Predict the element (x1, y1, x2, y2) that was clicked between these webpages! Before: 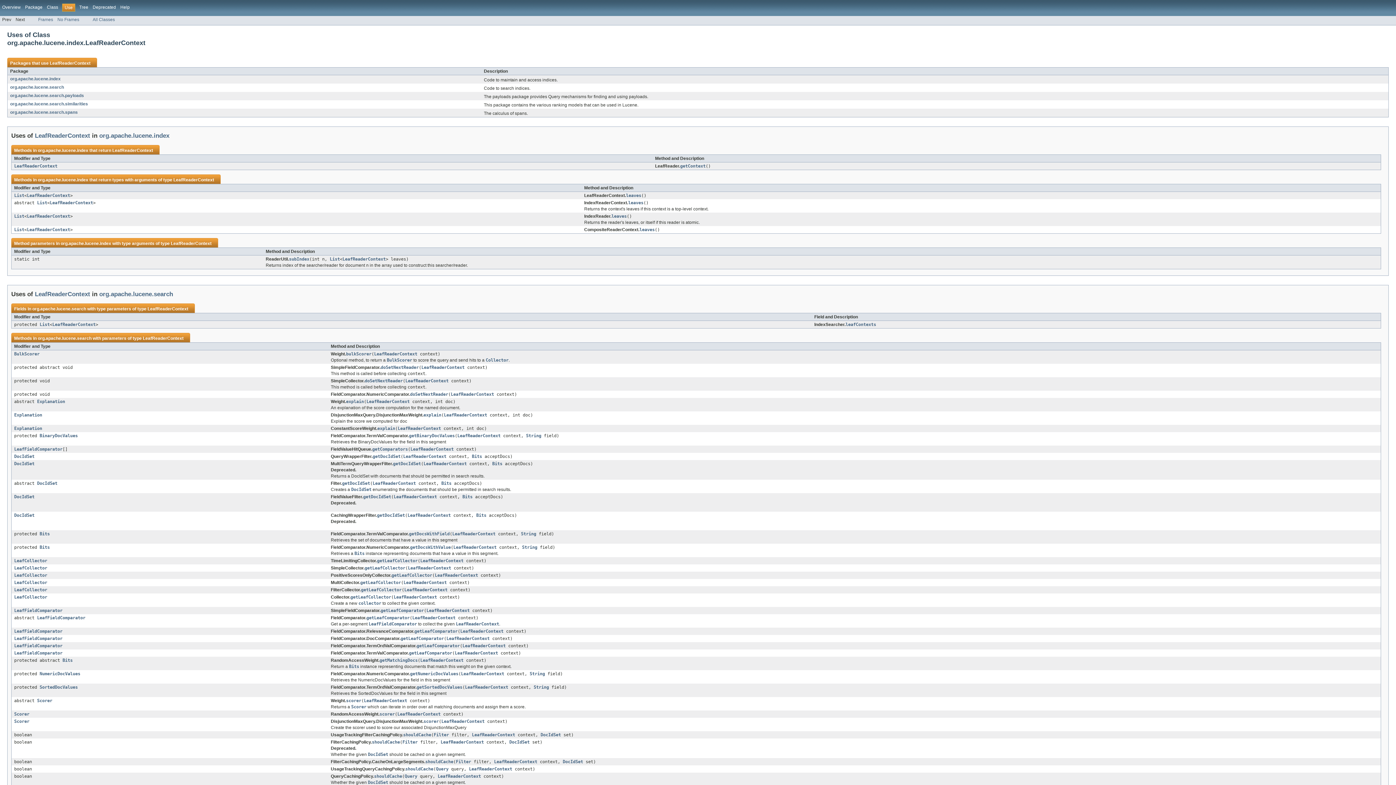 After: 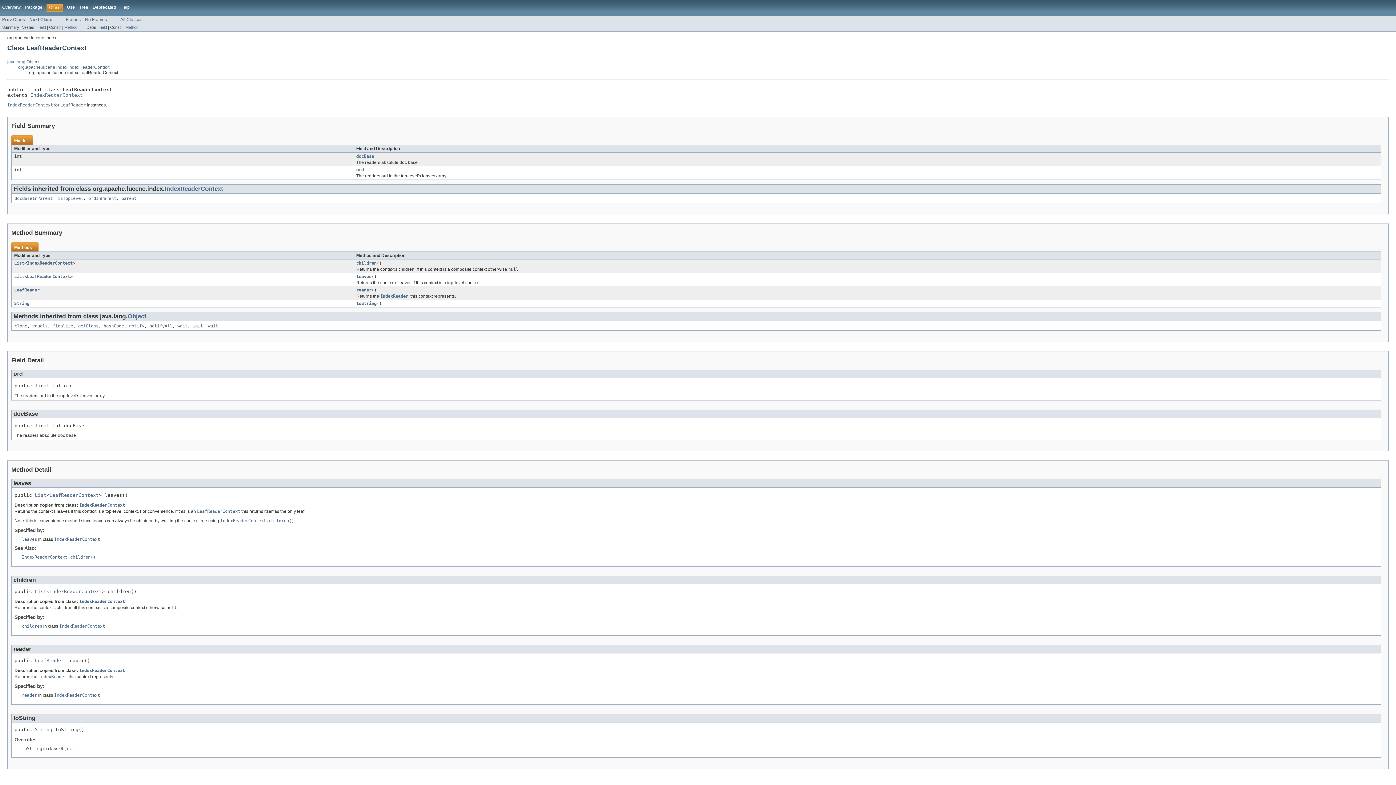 Action: label: LeafReaderContext bbox: (397, 426, 441, 431)